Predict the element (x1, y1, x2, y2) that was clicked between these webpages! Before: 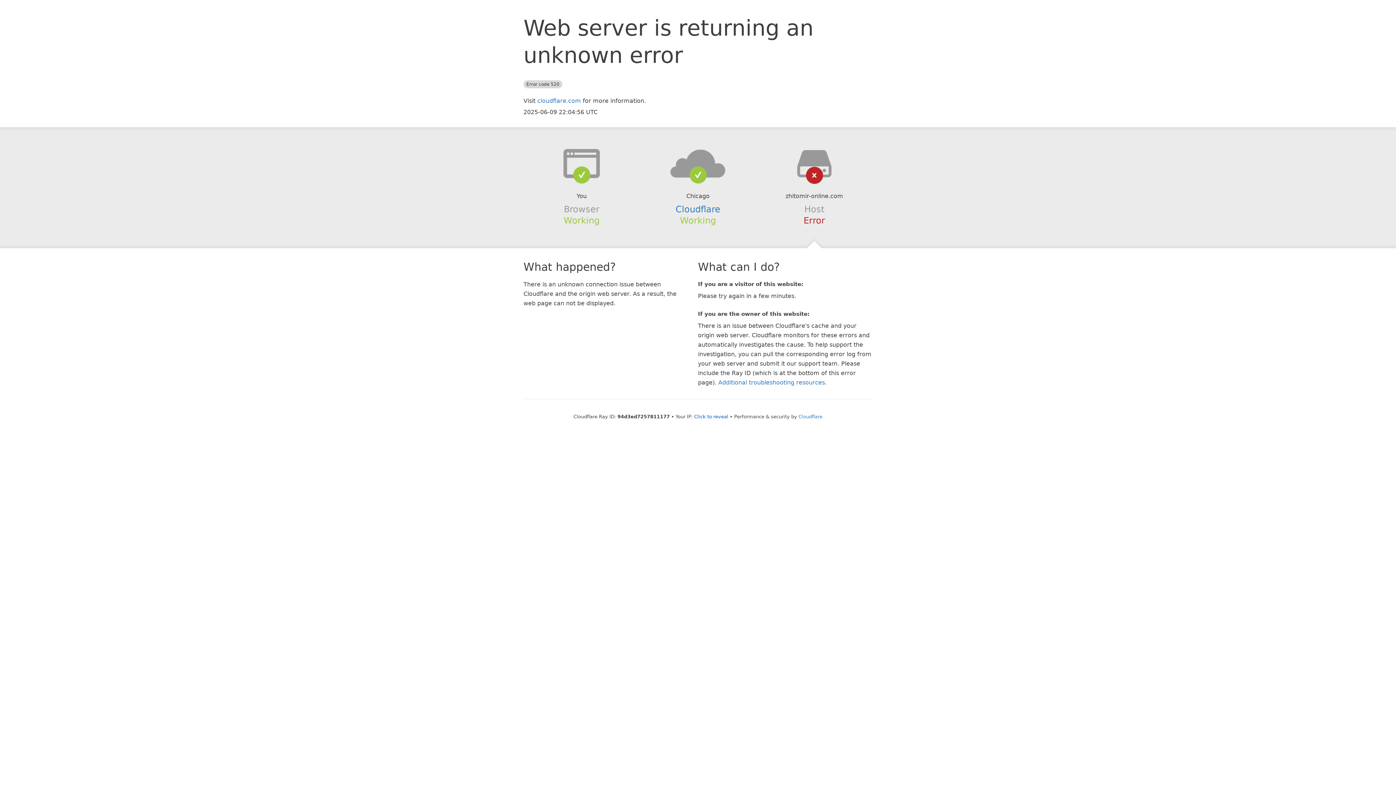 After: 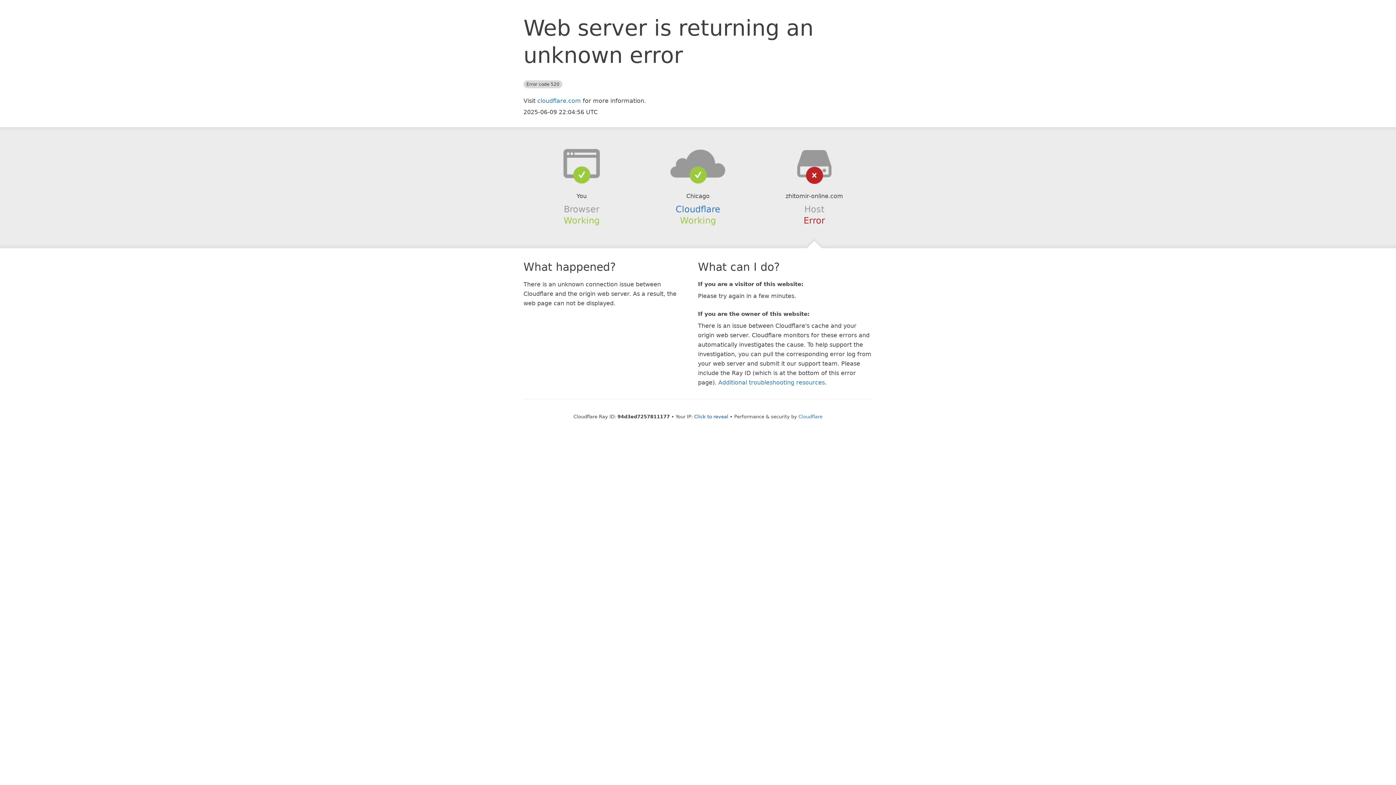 Action: bbox: (639, 148, 756, 178)